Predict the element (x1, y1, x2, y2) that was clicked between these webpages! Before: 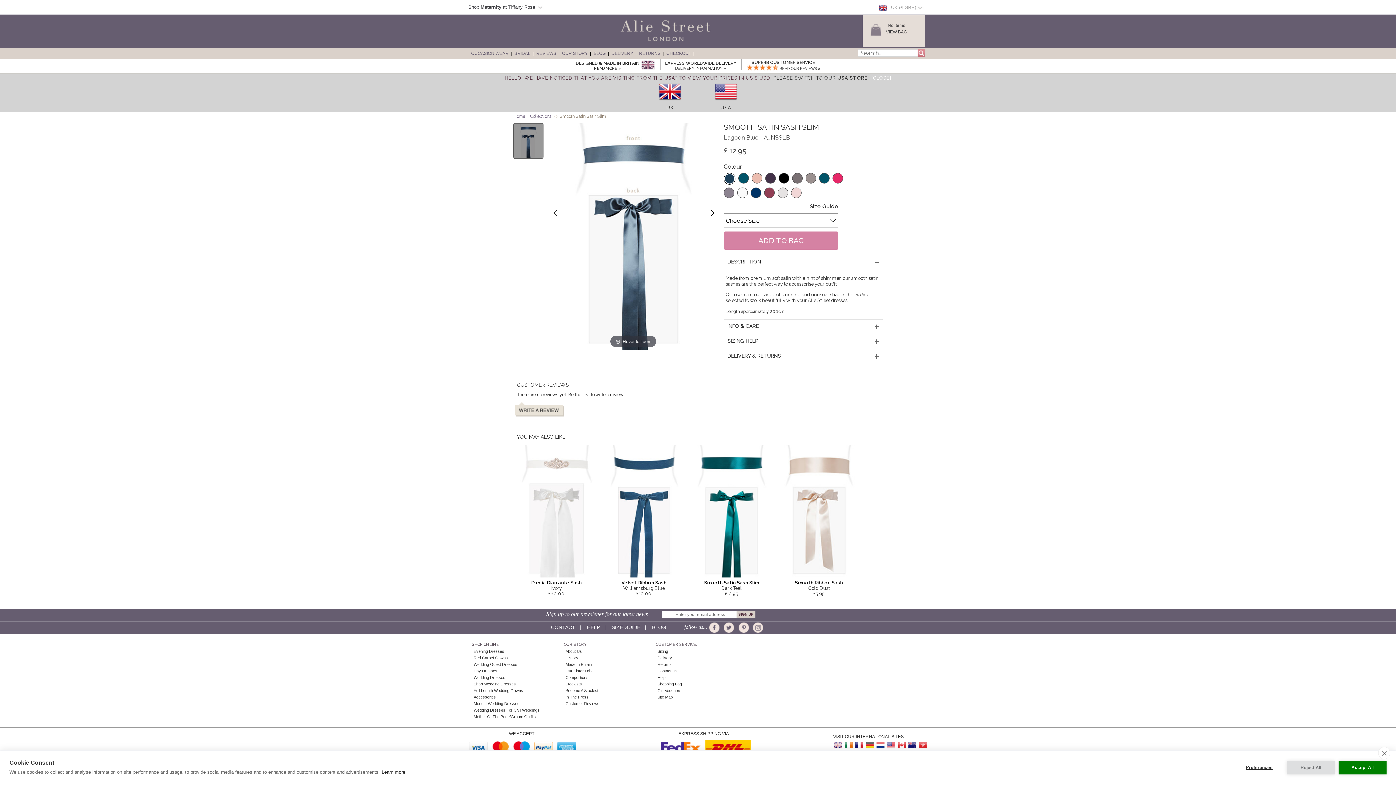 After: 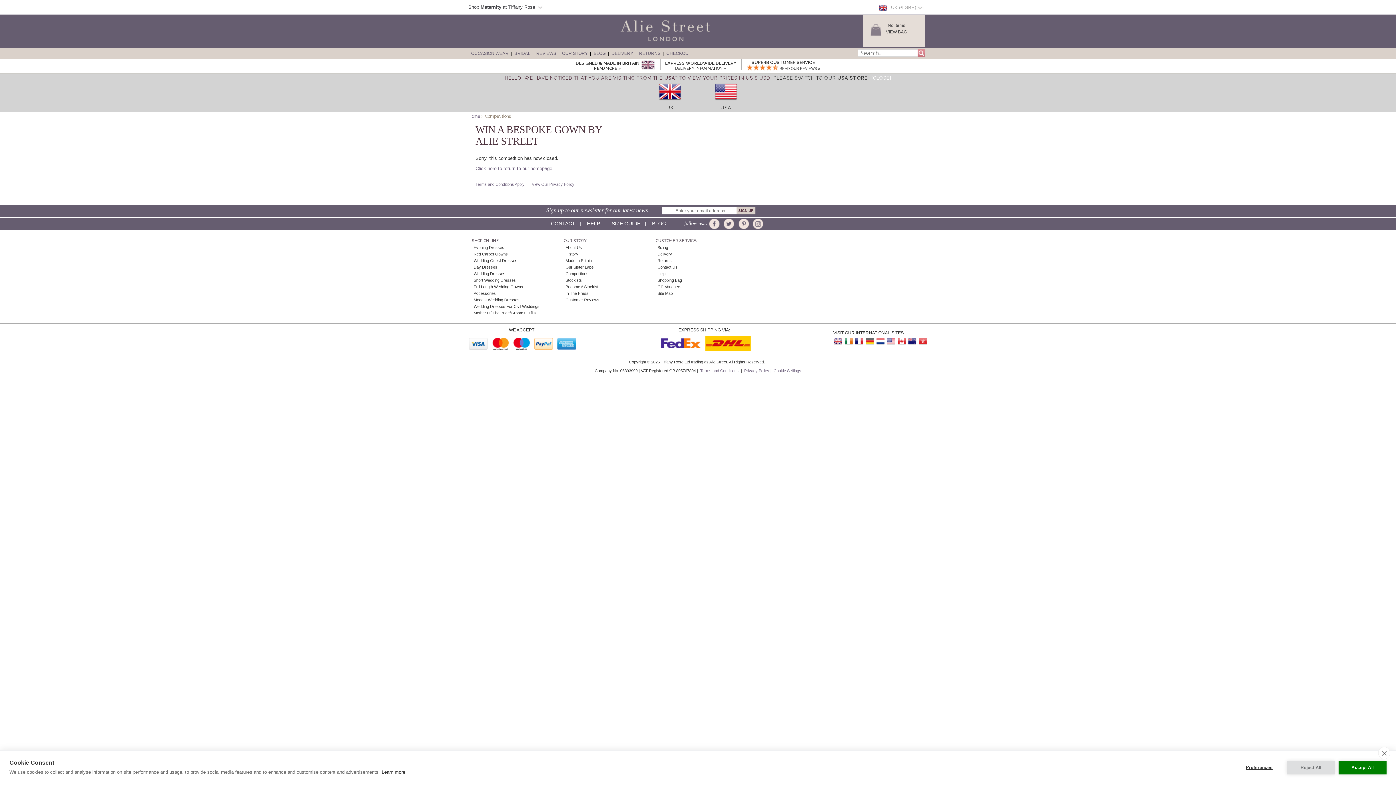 Action: label: Competitions bbox: (563, 673, 590, 681)